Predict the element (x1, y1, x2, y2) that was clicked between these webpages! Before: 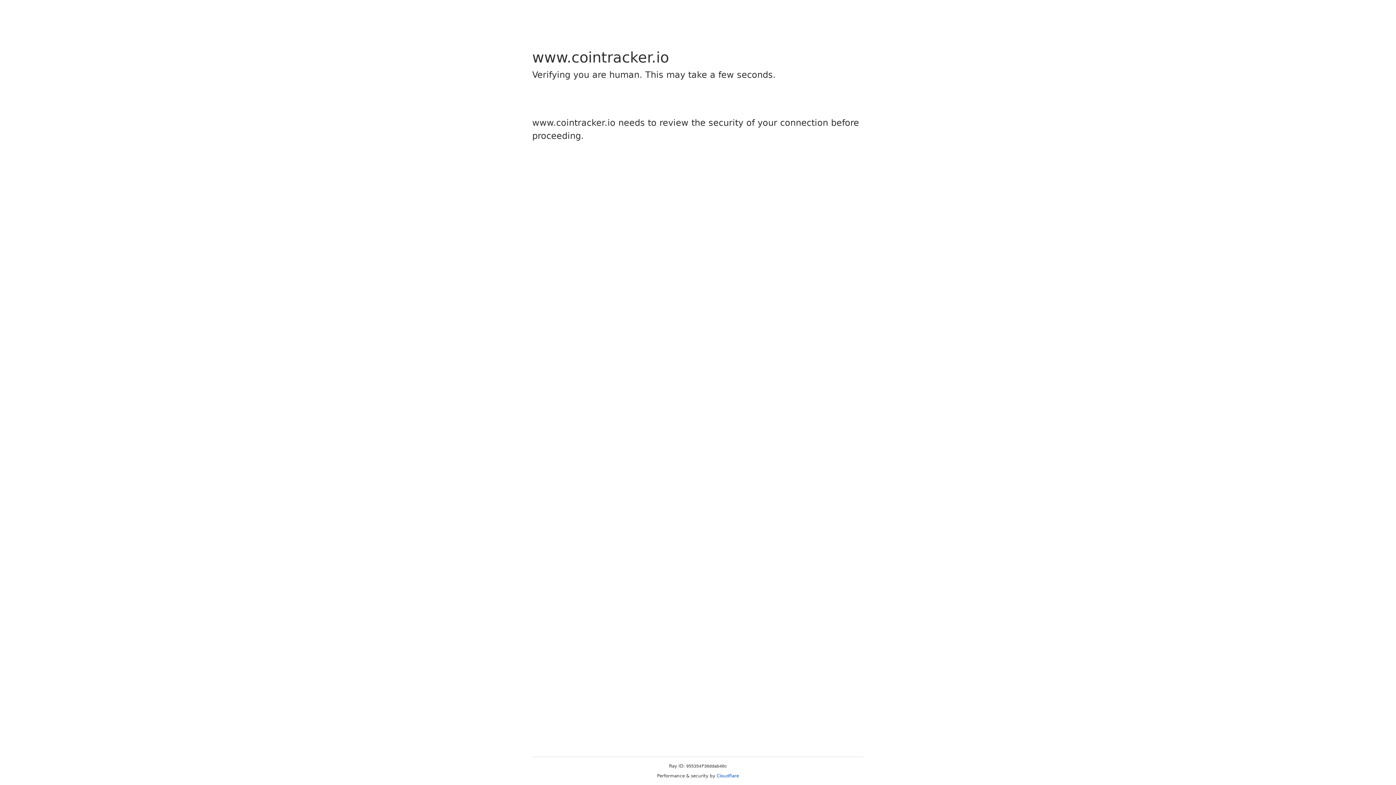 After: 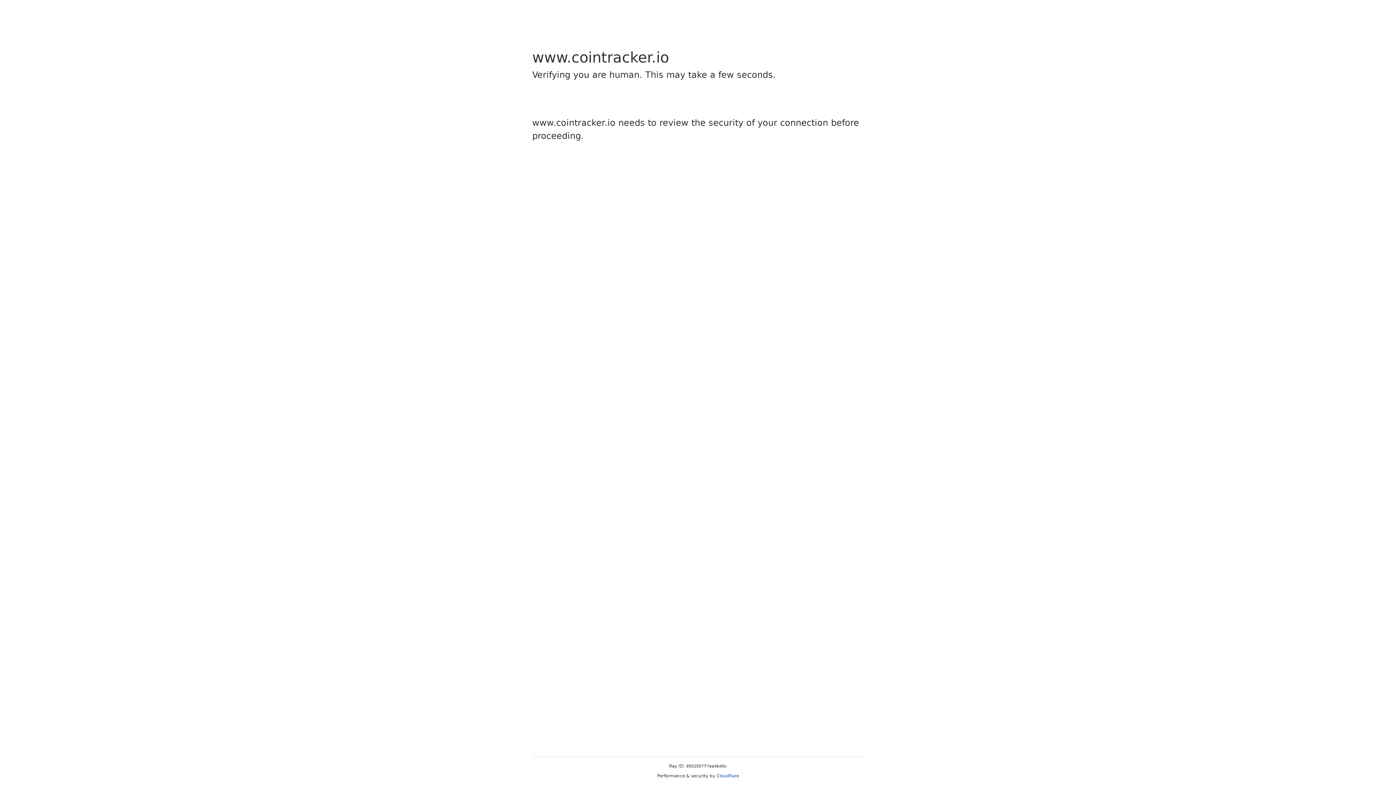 Action: label: Cloudflare bbox: (716, 773, 739, 778)